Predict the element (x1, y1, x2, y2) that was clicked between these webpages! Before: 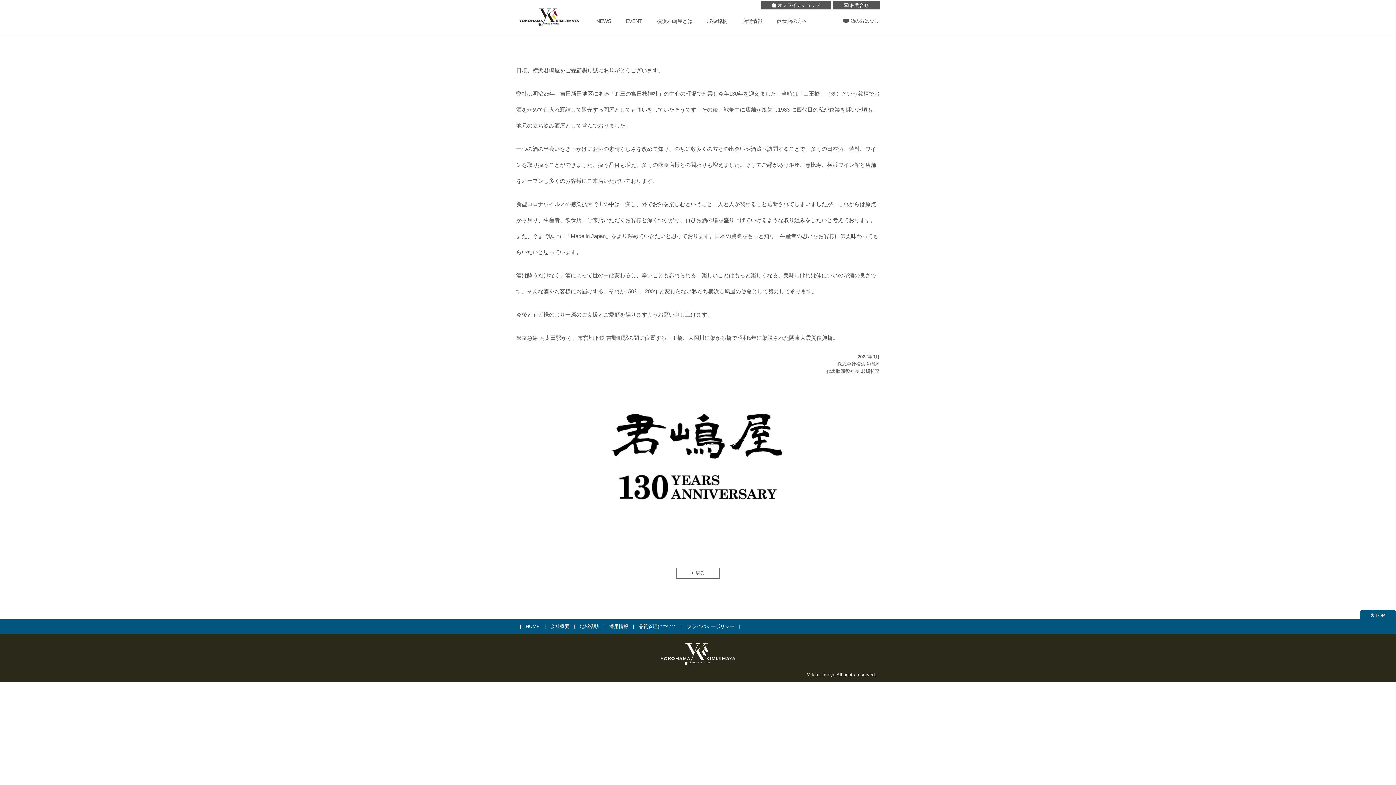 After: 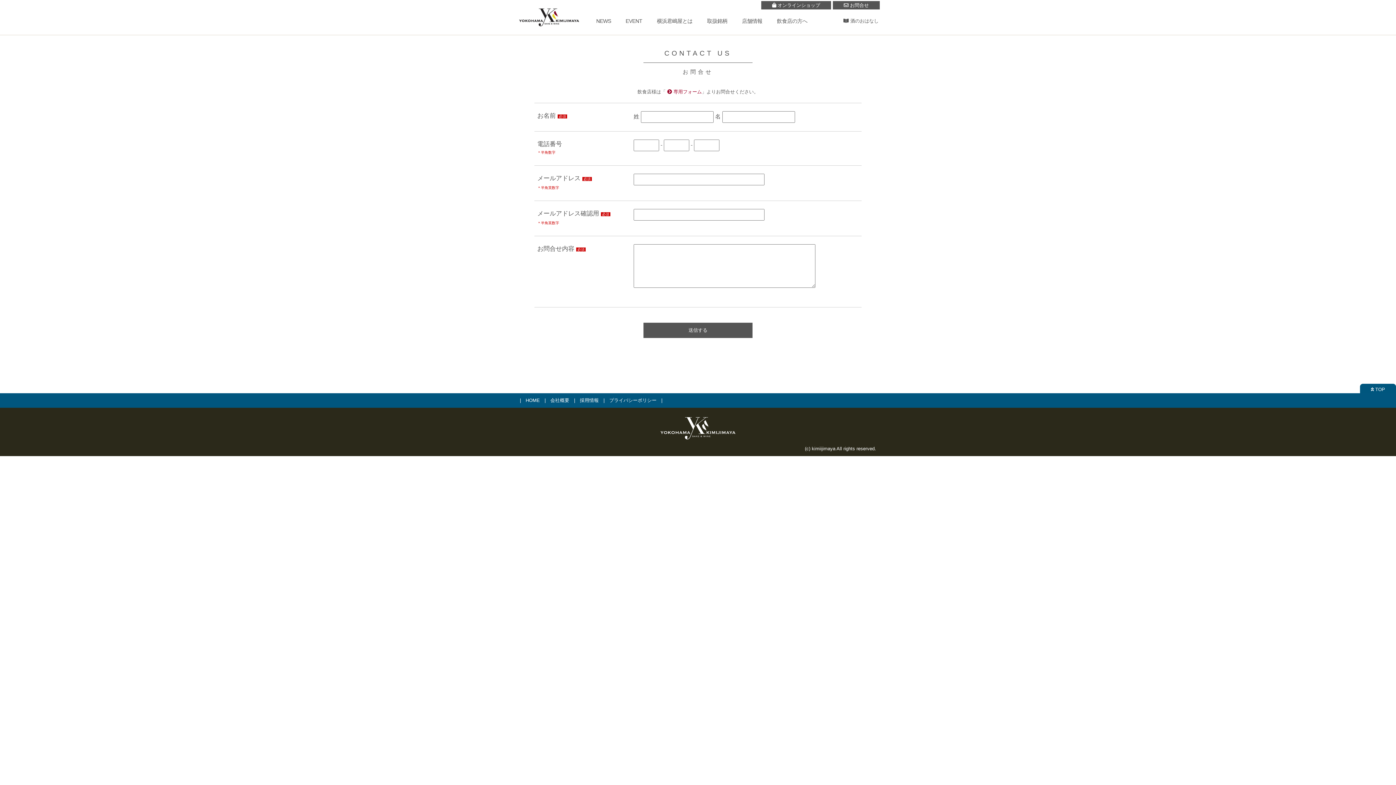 Action: label:  お問合せ bbox: (844, 2, 869, 8)